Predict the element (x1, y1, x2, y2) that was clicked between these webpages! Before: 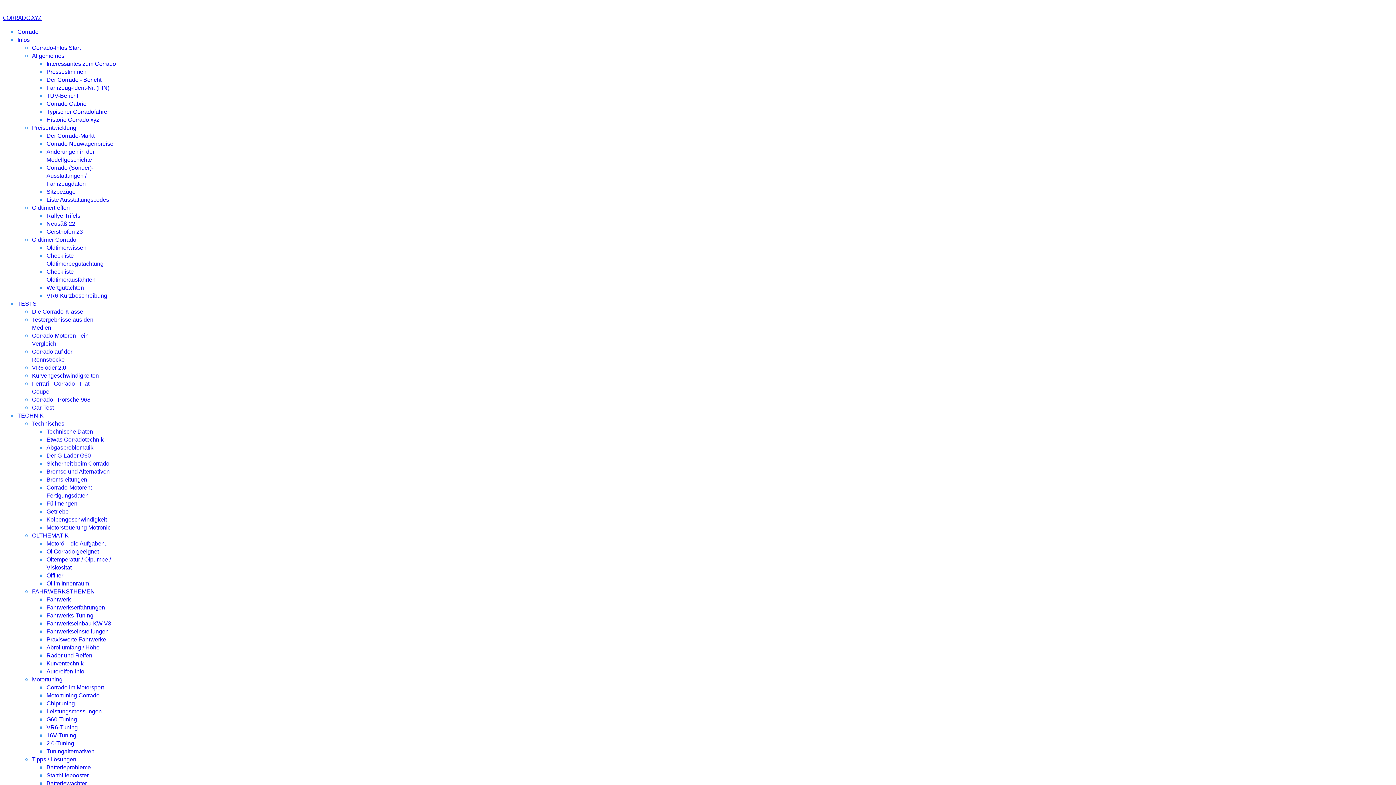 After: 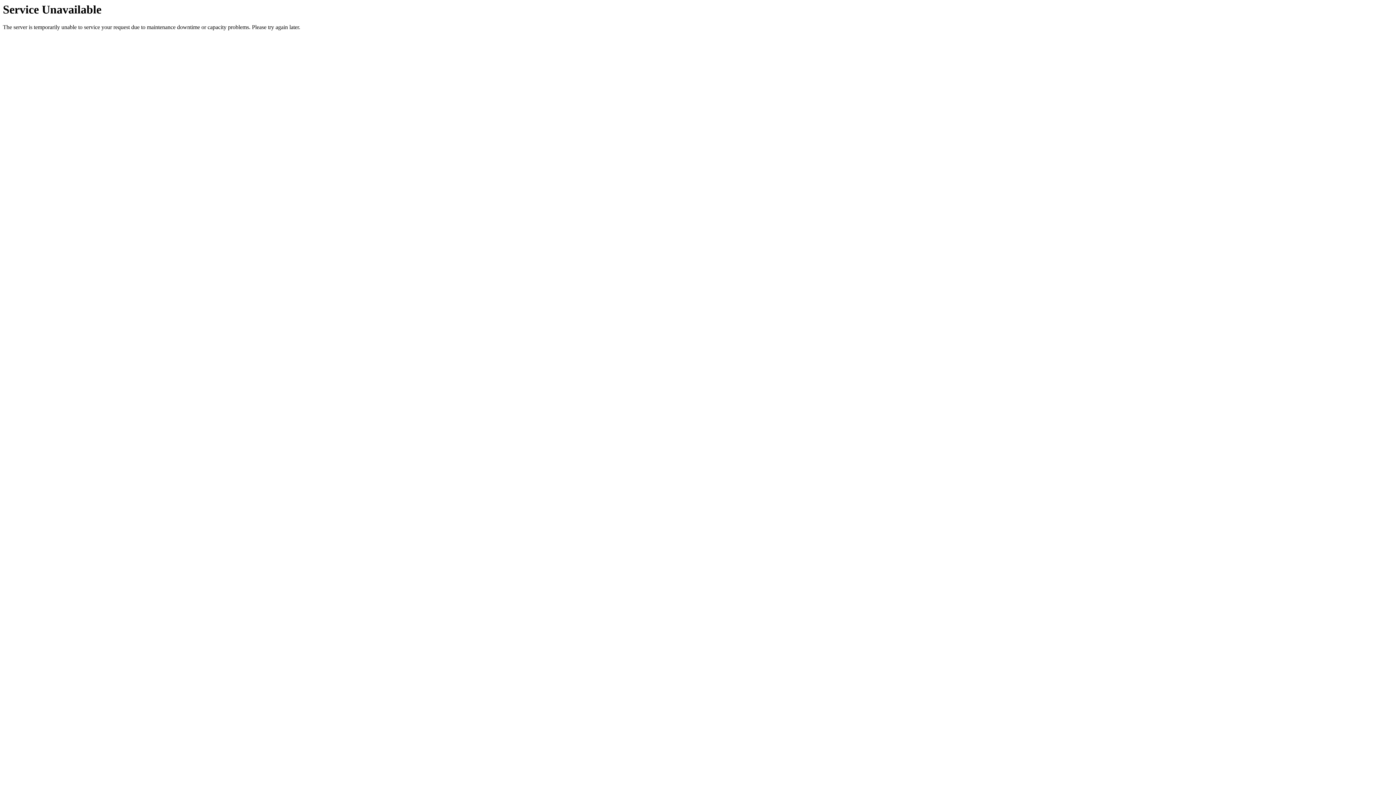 Action: bbox: (32, 756, 76, 762) label: Tipps / Lösungen